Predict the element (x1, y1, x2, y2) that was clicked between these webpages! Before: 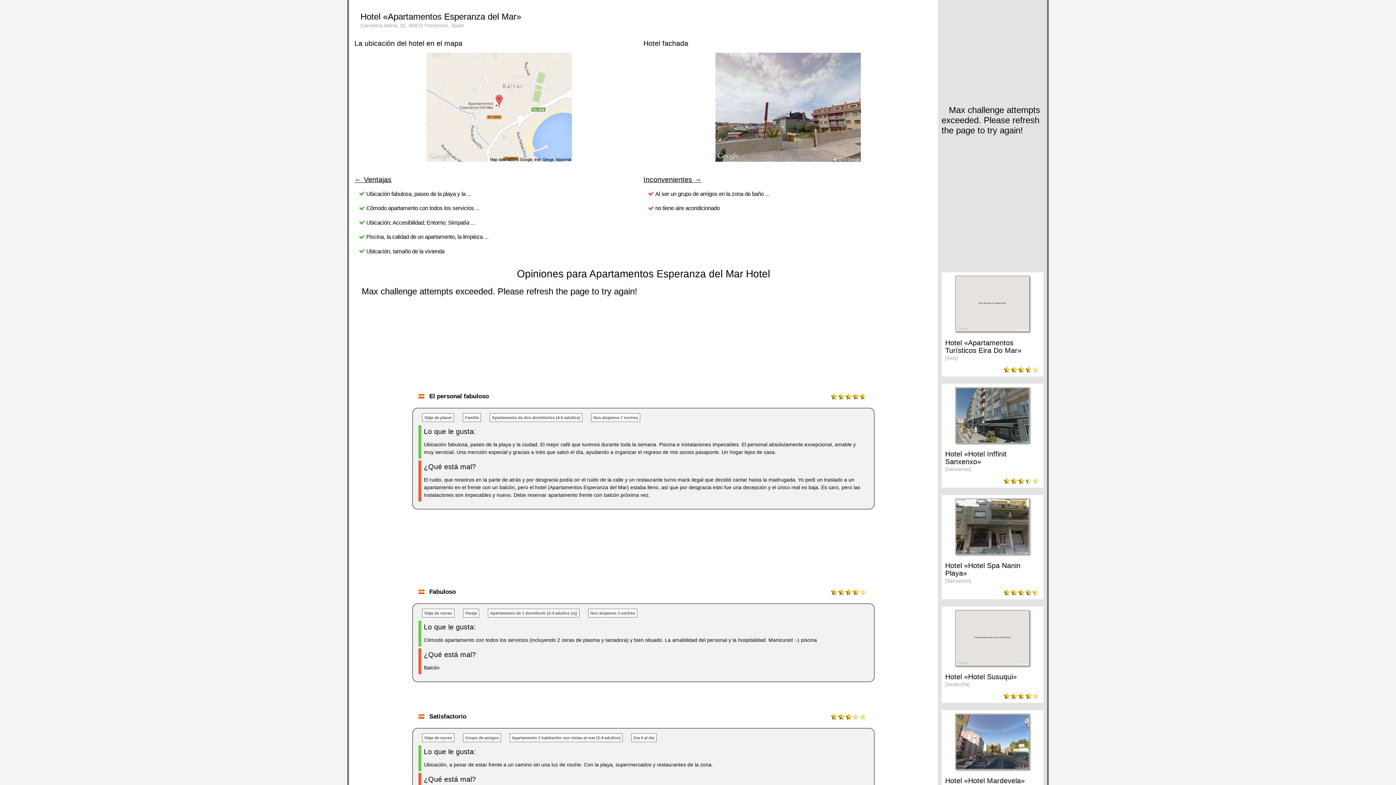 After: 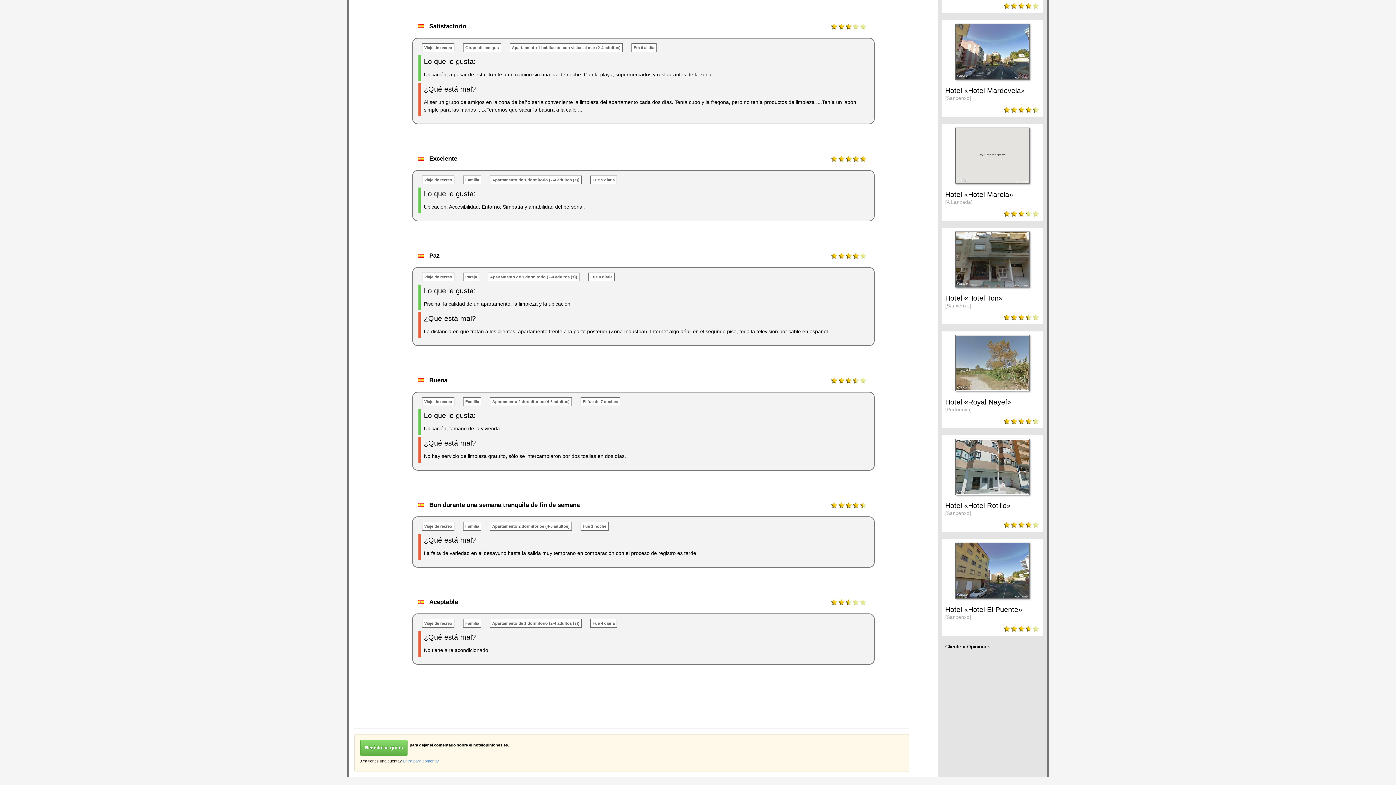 Action: bbox: (366, 233, 488, 240) label: Piscina, la calidad de un apartamento, la limpieza ...